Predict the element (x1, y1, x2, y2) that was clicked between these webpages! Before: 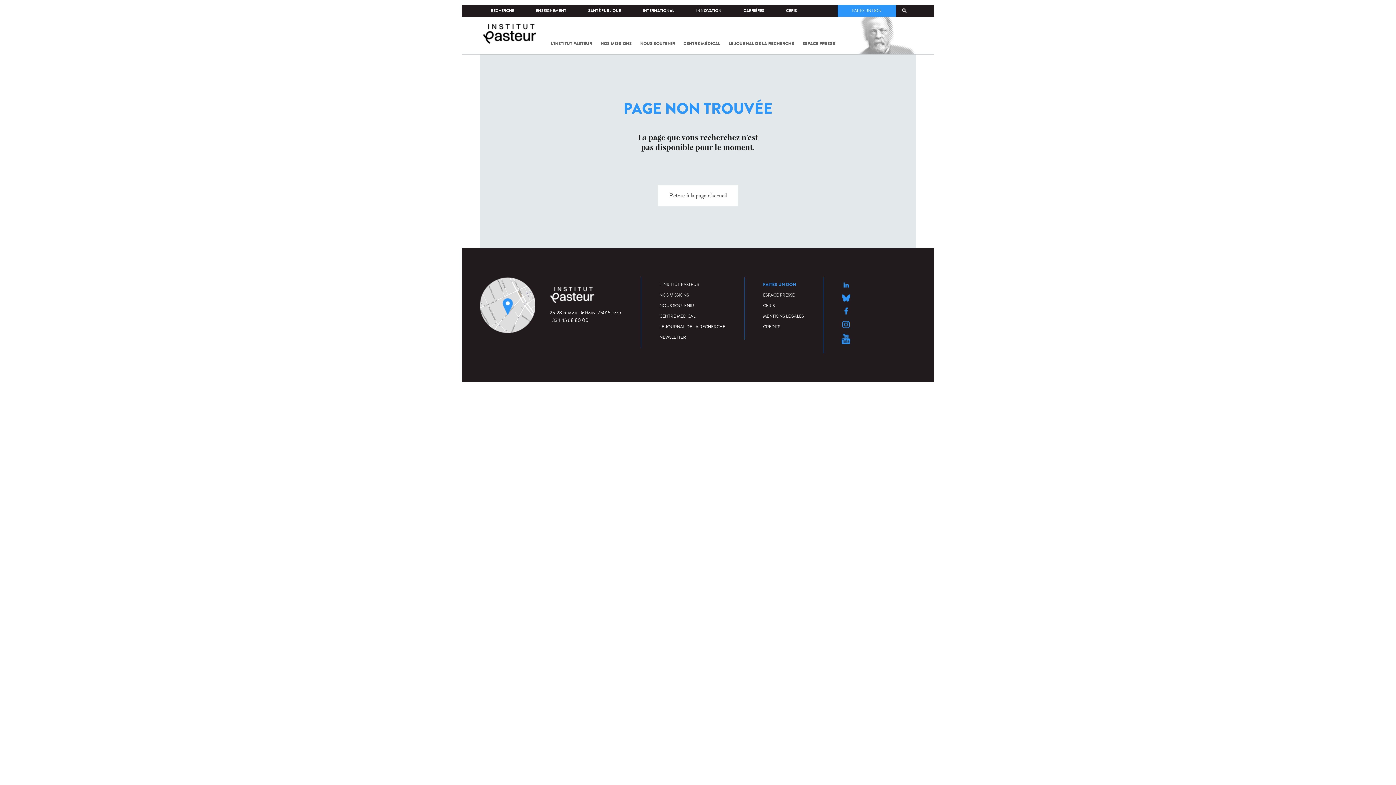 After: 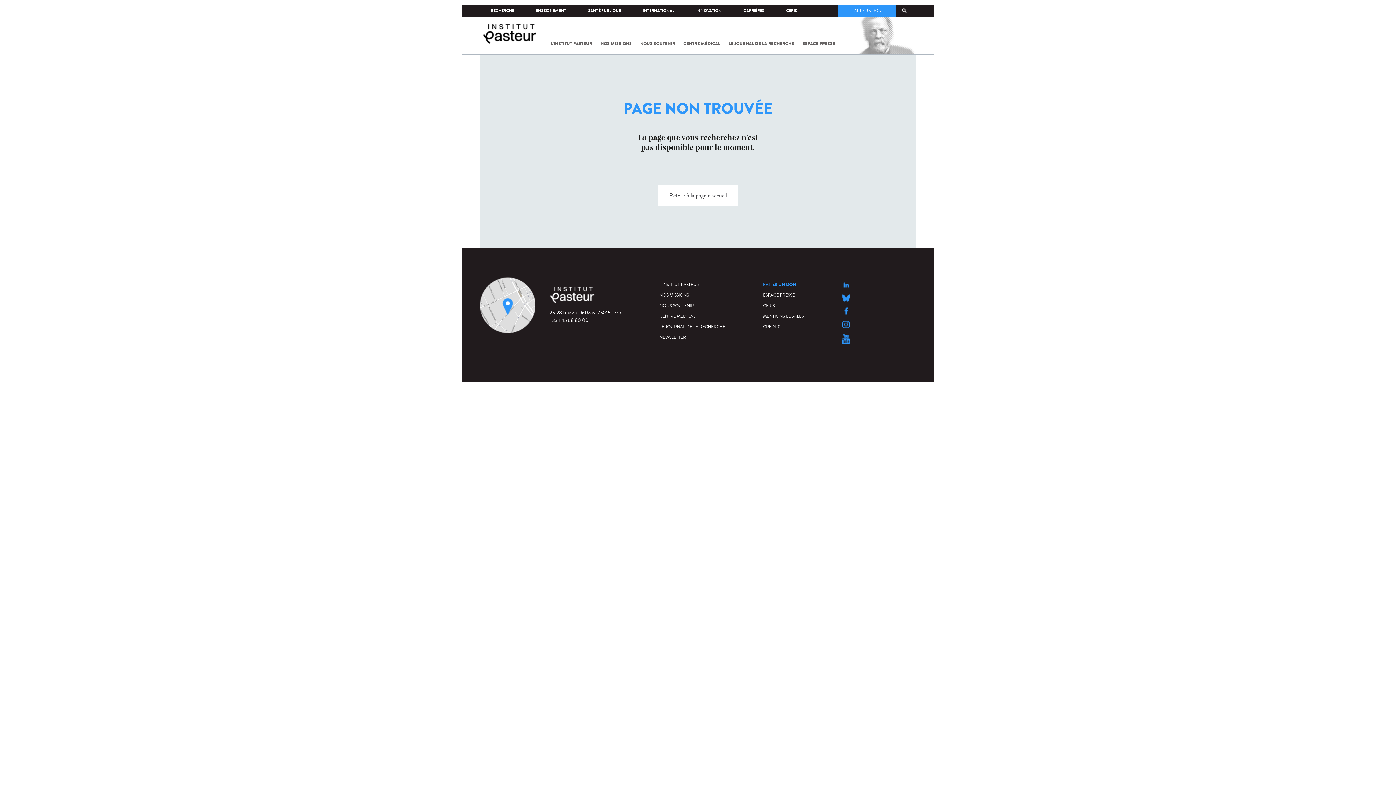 Action: bbox: (549, 309, 621, 316) label: 25-28 Rue du Dr Roux, 75015 Paris